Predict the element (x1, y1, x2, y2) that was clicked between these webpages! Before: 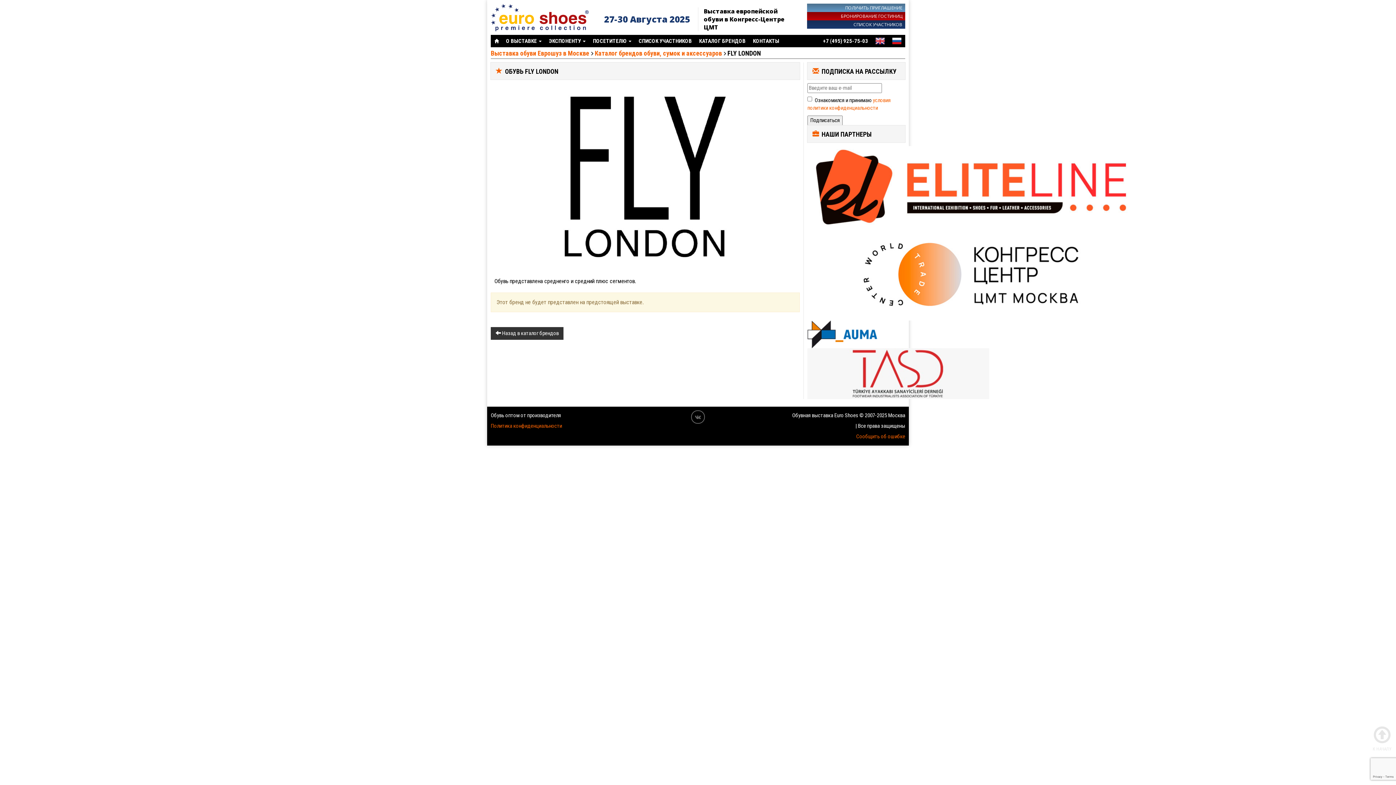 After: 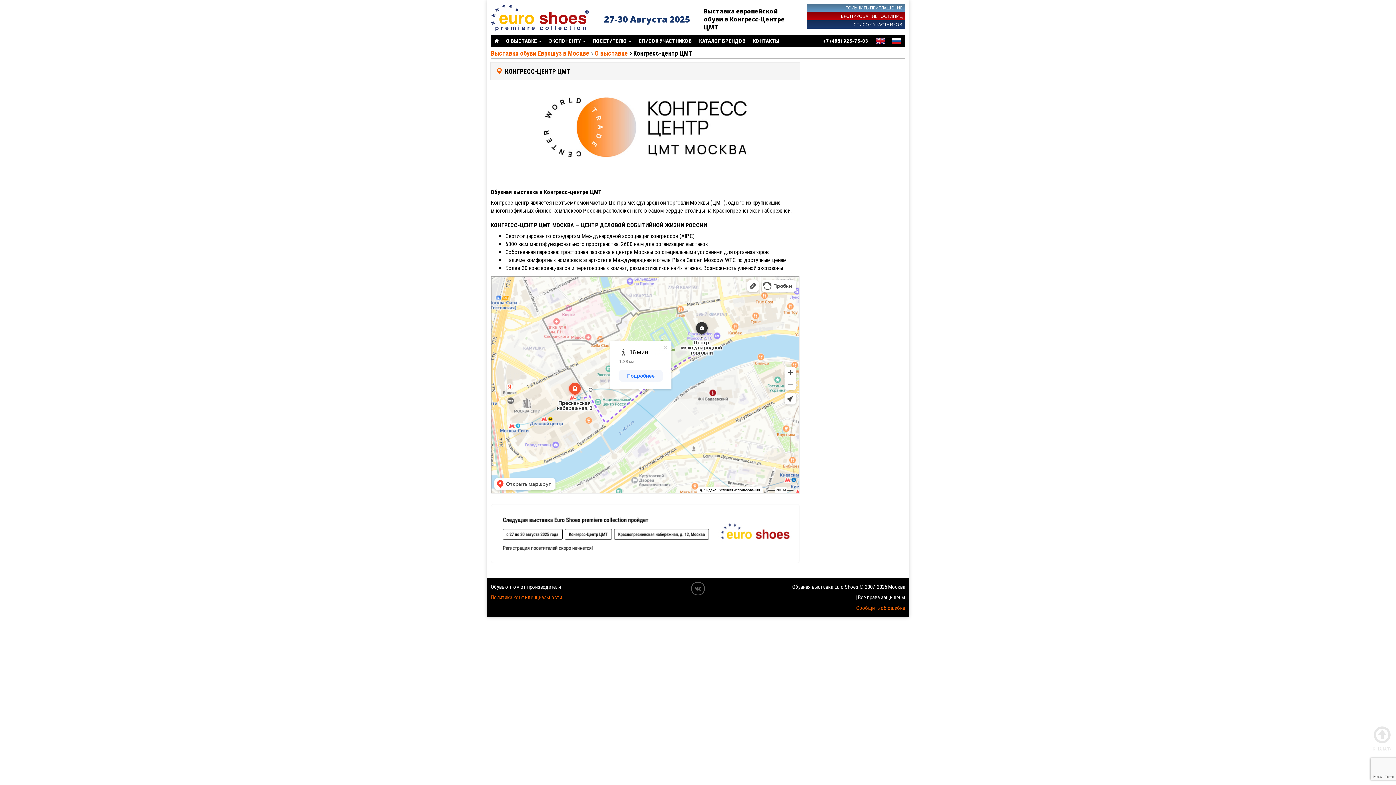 Action: label: Выставка европейской обуви в Конгресс-Центре ЦМТ bbox: (704, 7, 784, 31)